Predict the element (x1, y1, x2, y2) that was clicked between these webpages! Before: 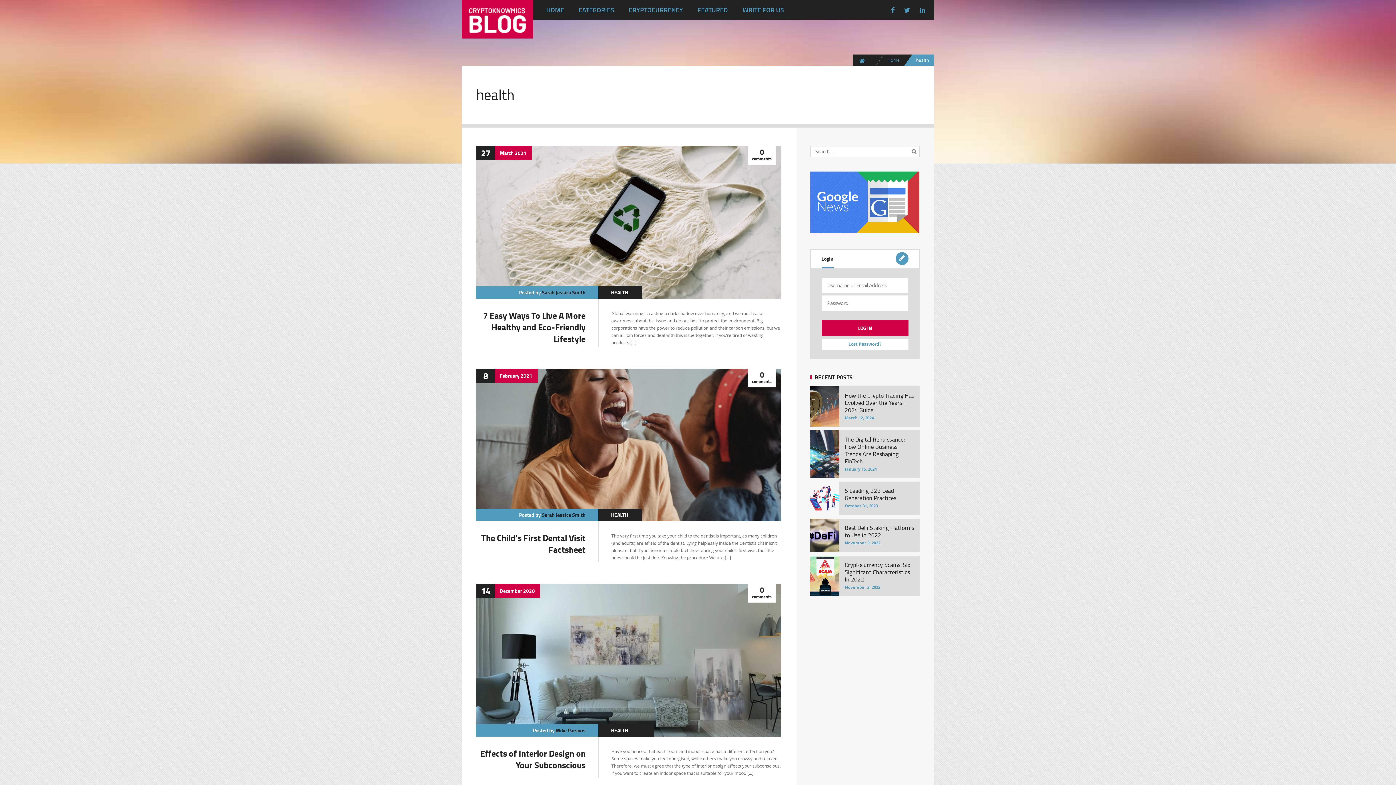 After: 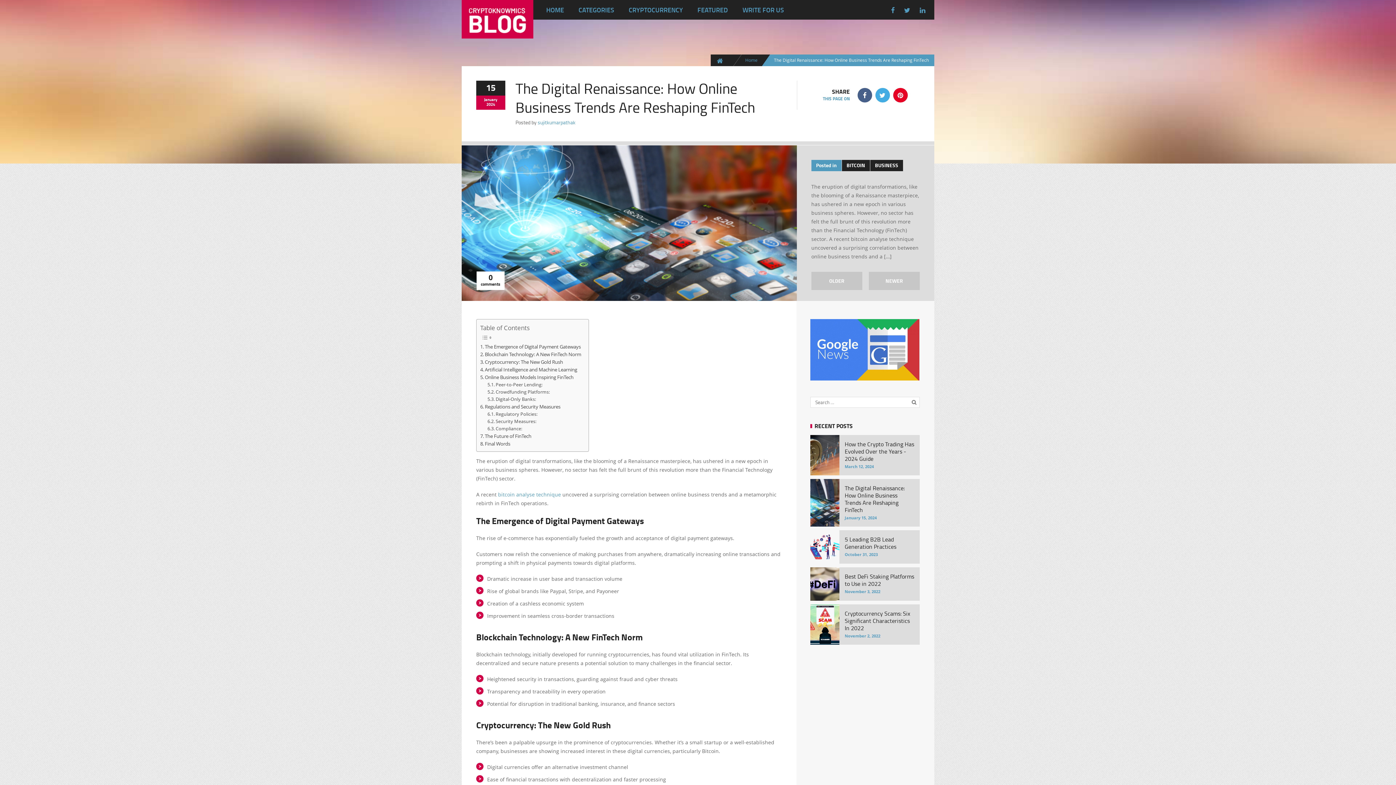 Action: bbox: (810, 430, 920, 478) label: The Digital Renaissance: How Online Business Trends Are Reshaping FinTech
January 15, 2024